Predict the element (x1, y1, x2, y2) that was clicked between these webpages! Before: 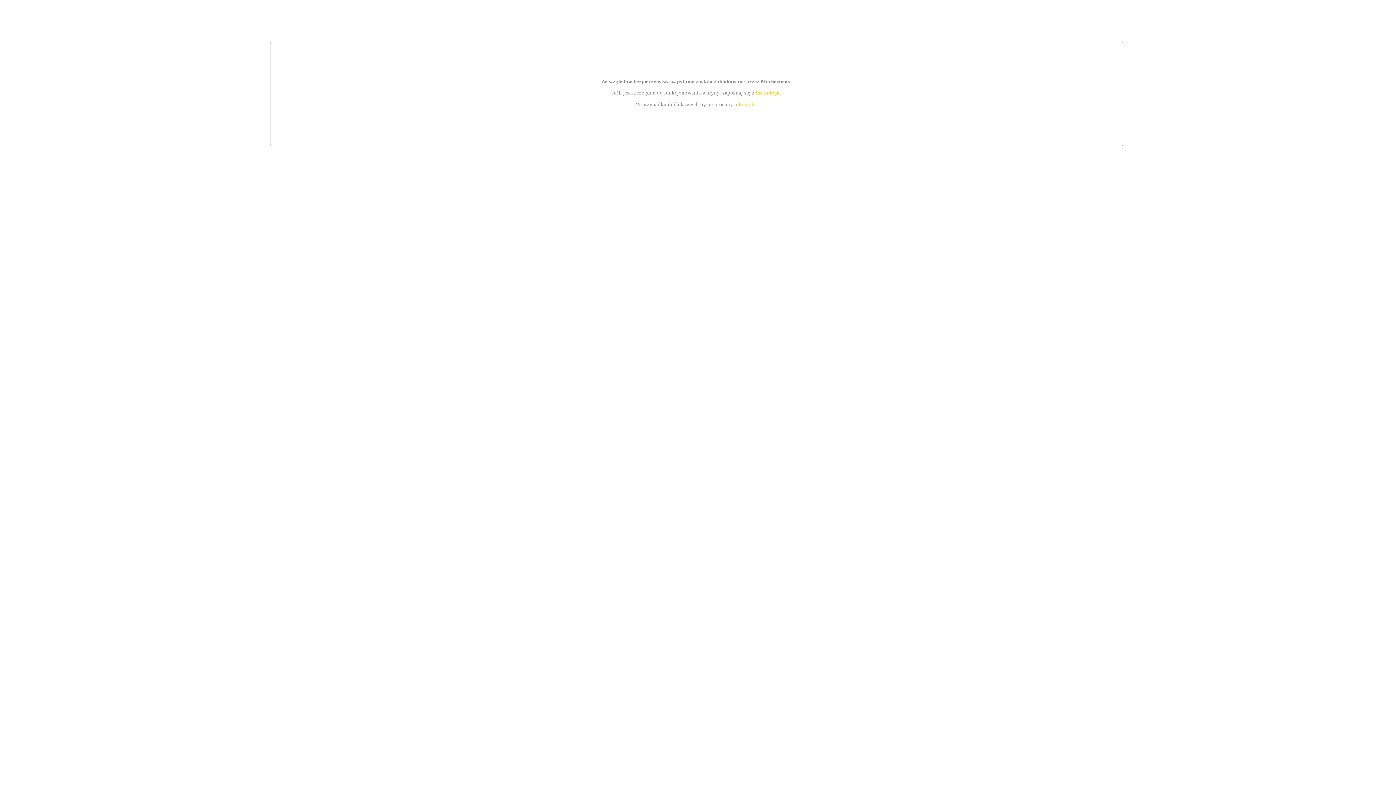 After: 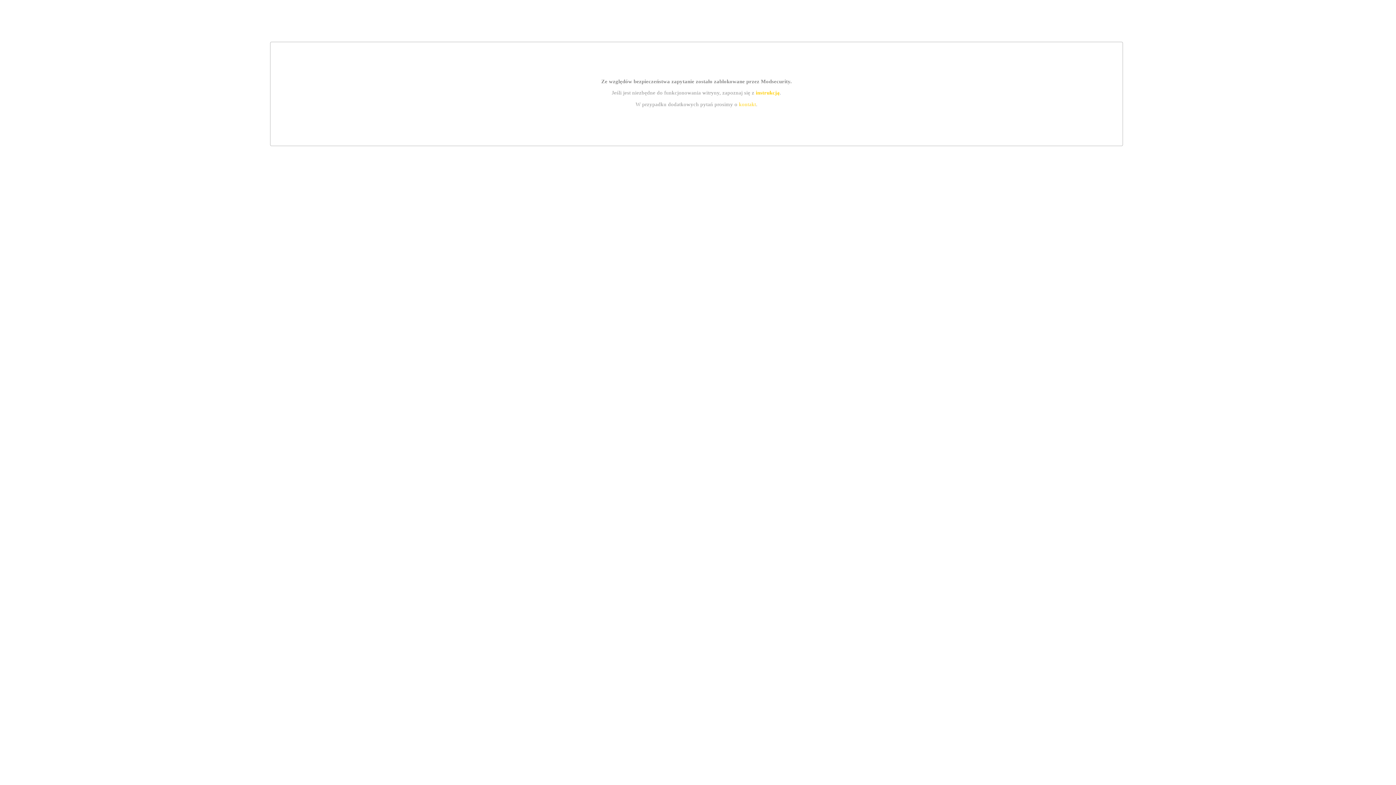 Action: label: instrukcją bbox: (755, 89, 779, 95)